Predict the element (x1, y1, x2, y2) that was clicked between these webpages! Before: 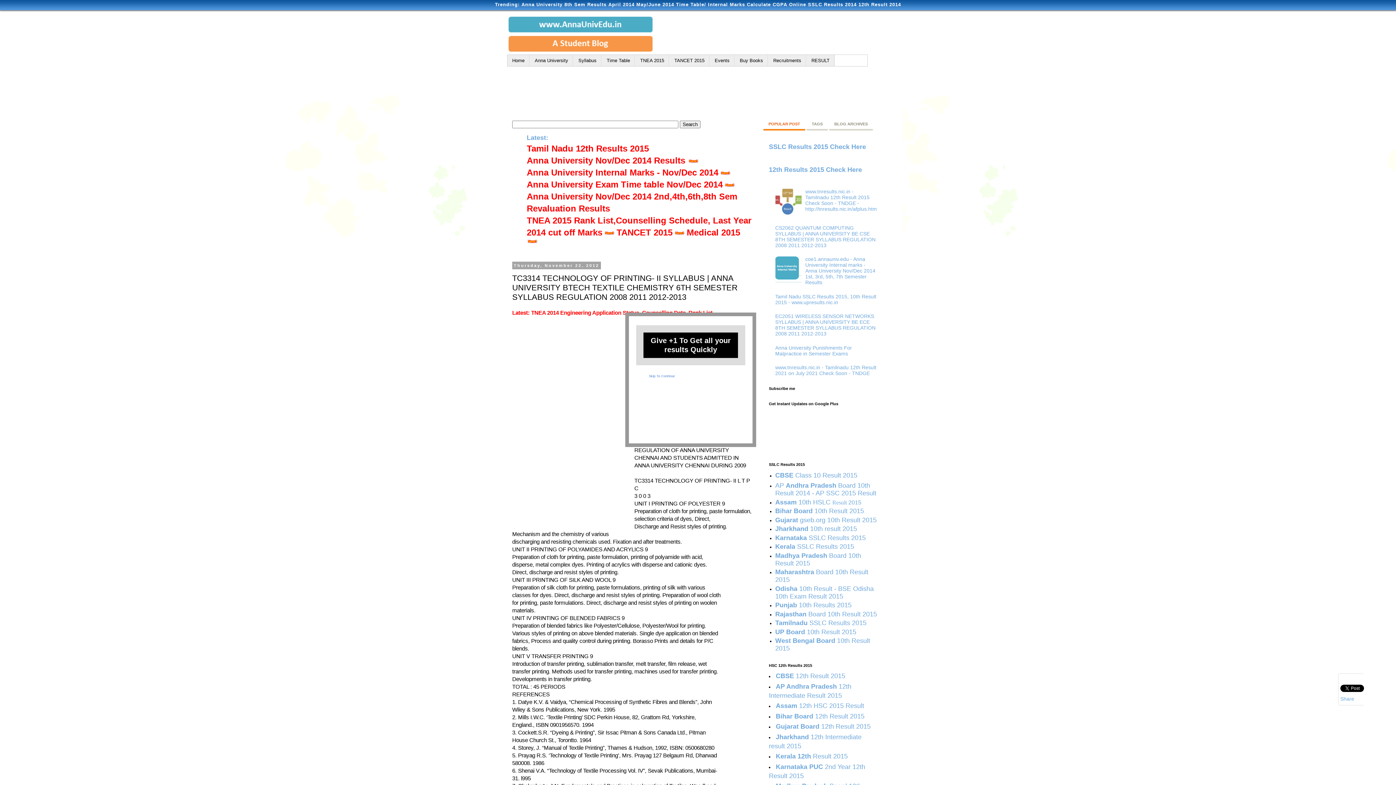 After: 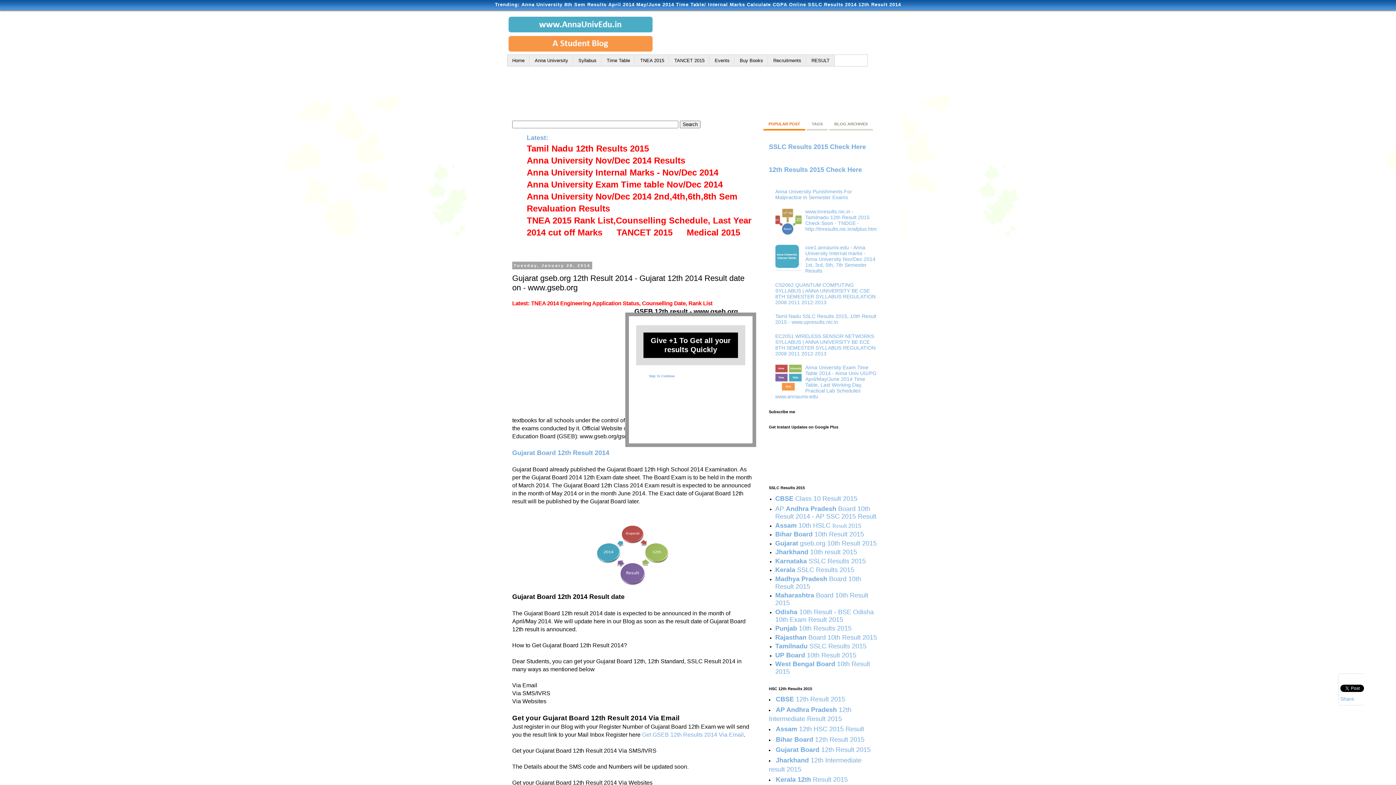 Action: bbox: (776, 723, 870, 730) label: Gujarat Board 12th Result 2015